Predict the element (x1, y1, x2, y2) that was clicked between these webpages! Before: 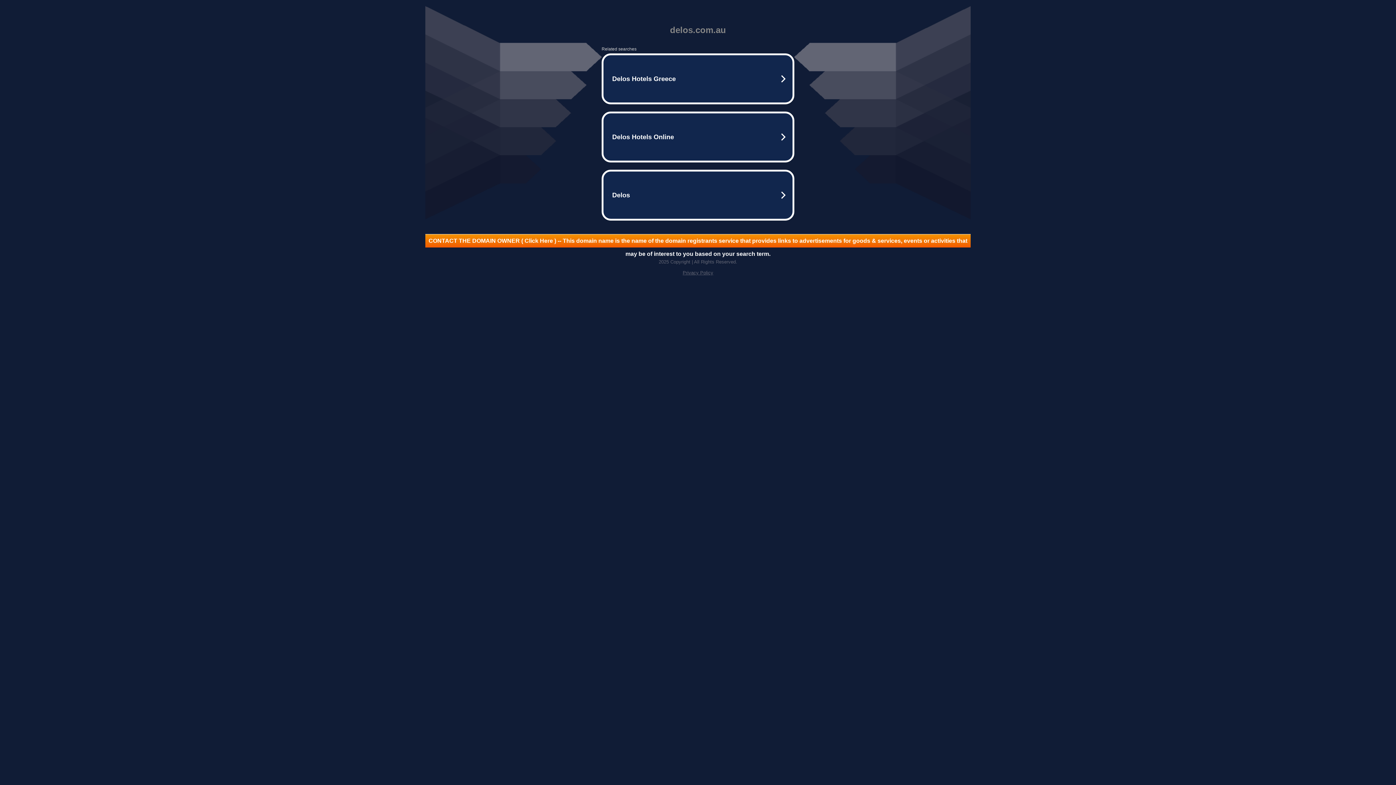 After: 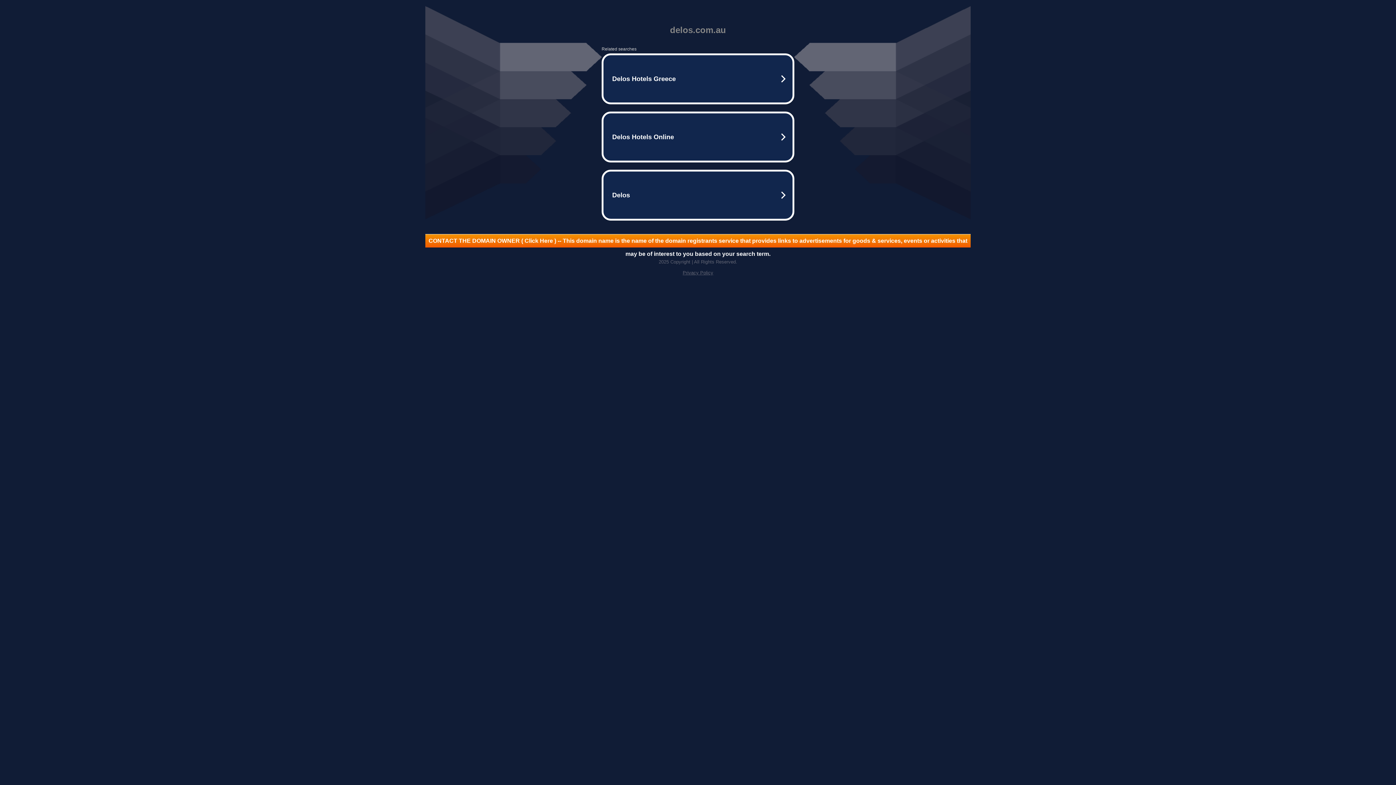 Action: label: CONTACT THE DOMAIN OWNER ( Click Here ) -- This domain name is the name of the domain registrants service that provides links to advertisements for goods & services, events or activities that may be of interest to you based on your search term. bbox: (425, 234, 970, 260)